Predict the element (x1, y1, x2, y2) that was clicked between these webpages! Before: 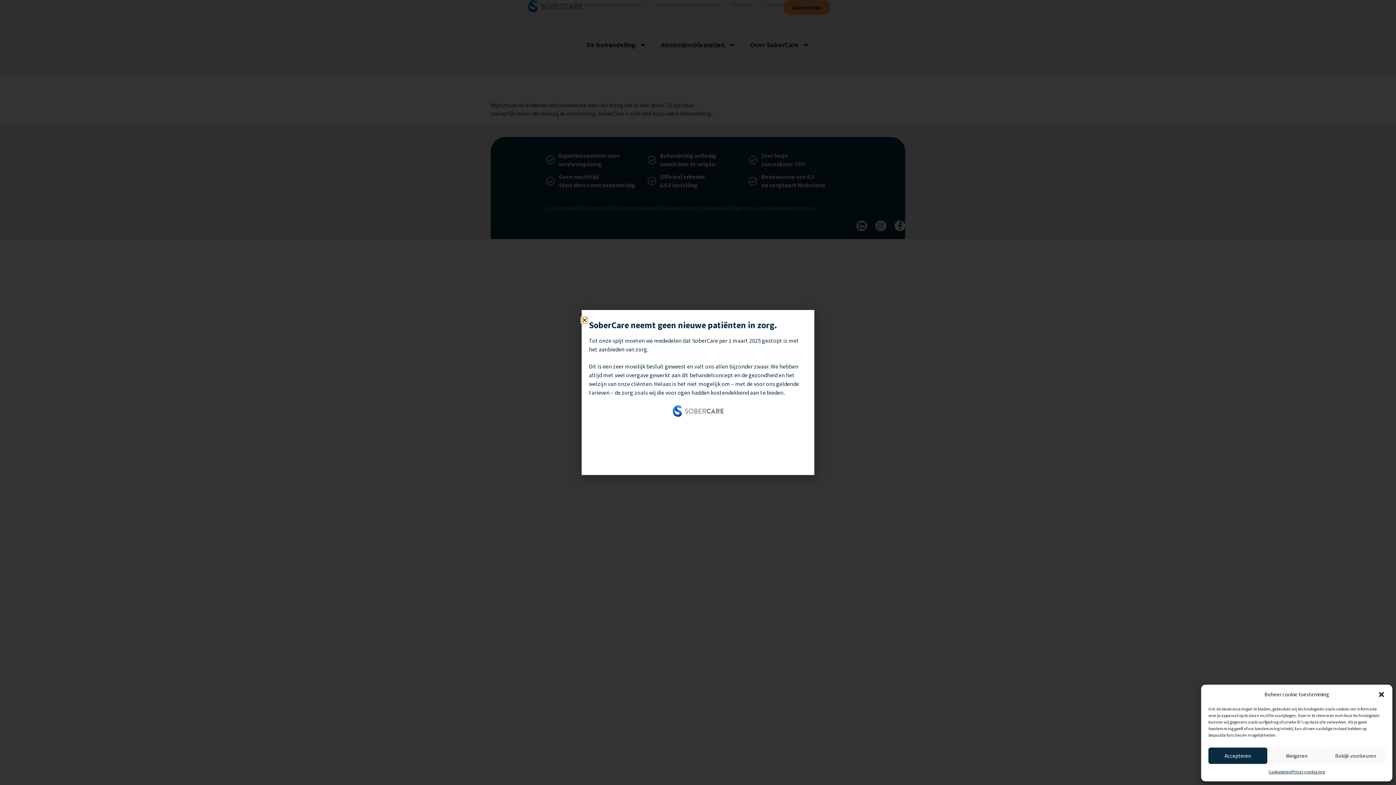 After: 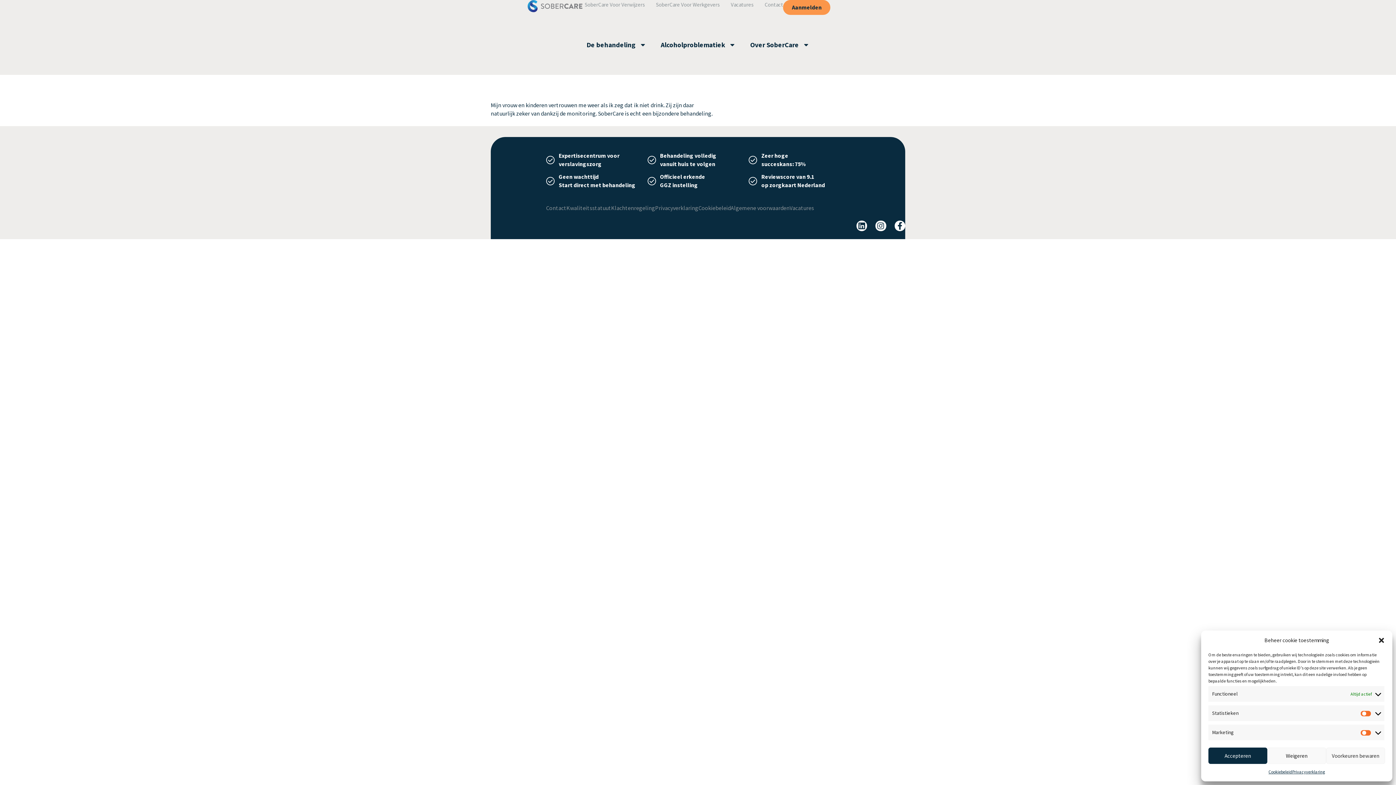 Action: label: Bekijk voorkeuren bbox: (1326, 748, 1385, 764)